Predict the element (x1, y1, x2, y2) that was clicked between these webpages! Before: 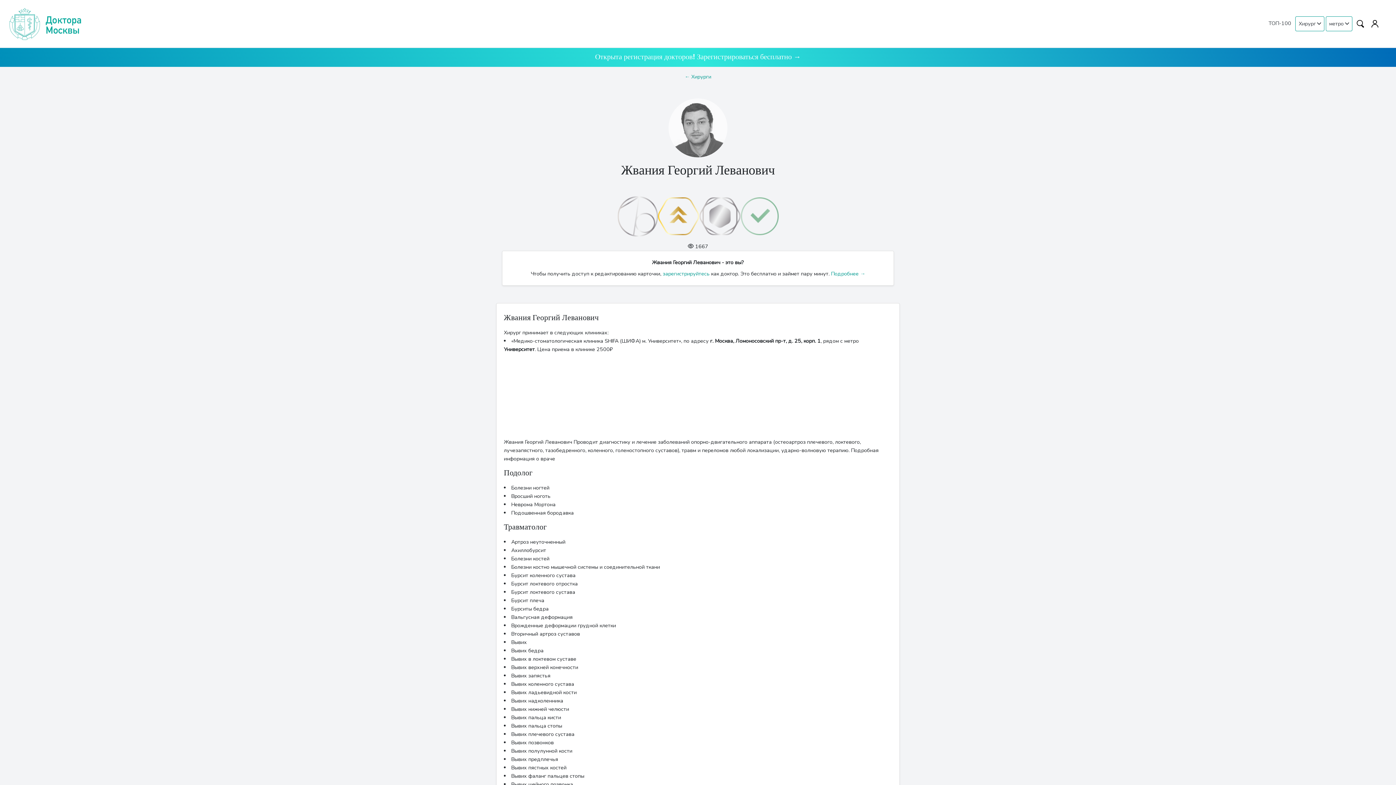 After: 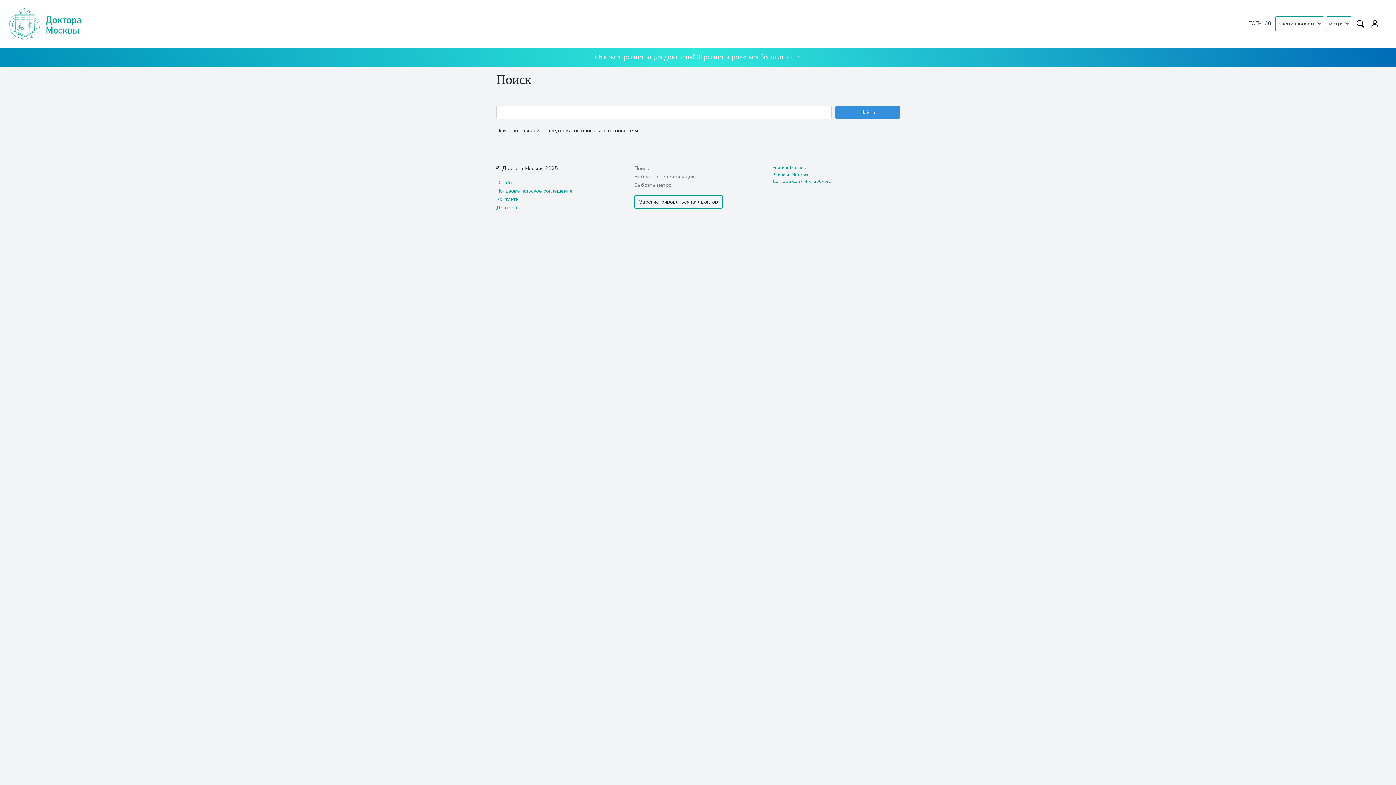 Action: bbox: (1354, 16, 1367, 29)